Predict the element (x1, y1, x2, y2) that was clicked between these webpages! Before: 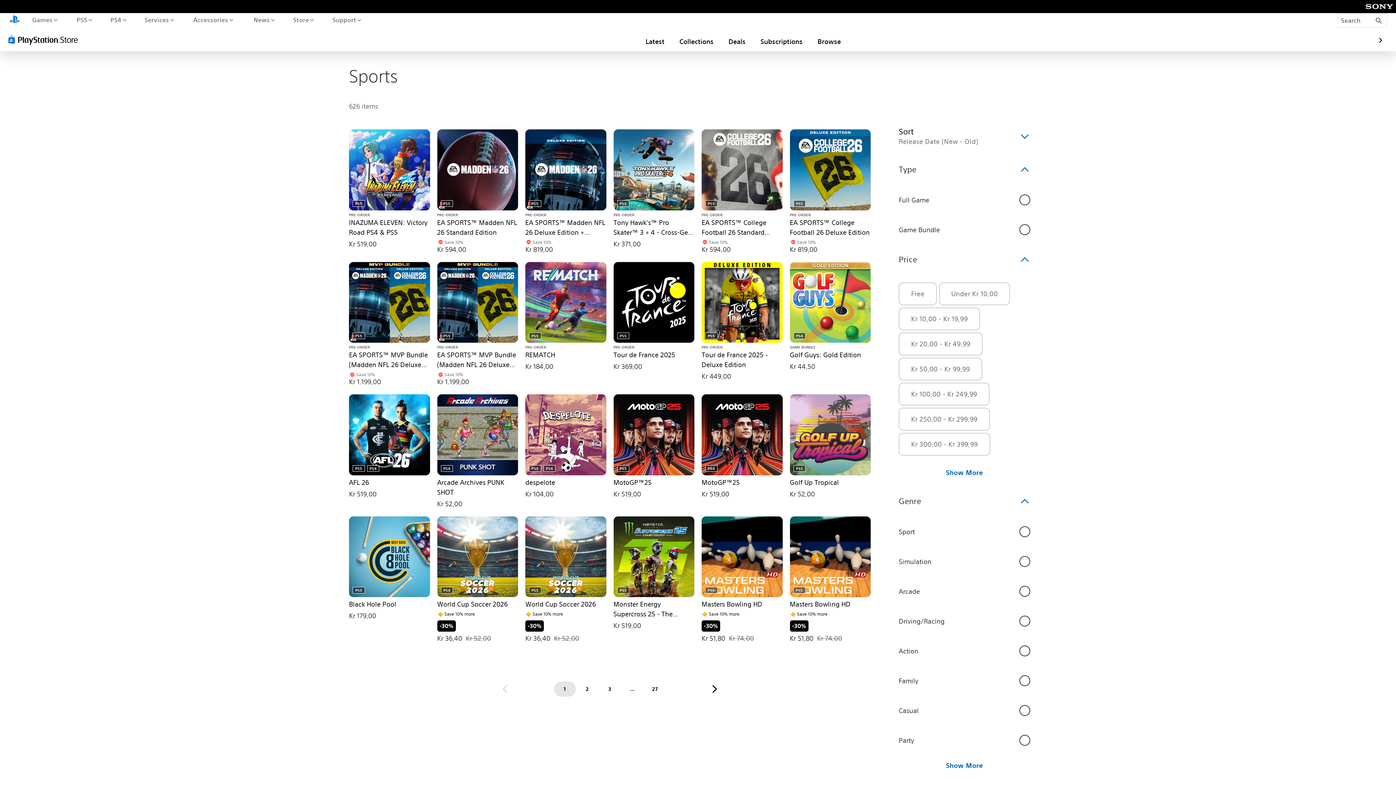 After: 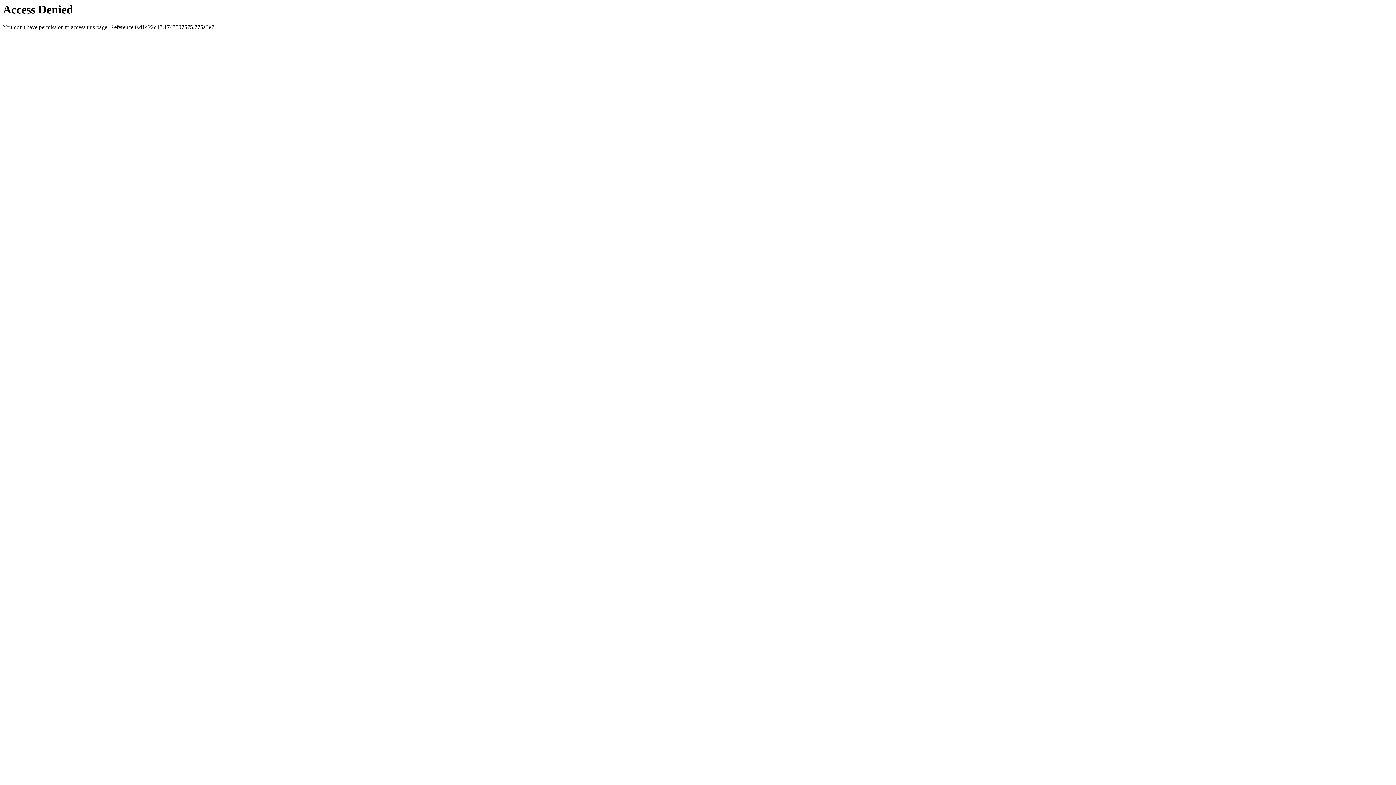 Action: bbox: (1363, 6, 1396, 14) label: Sony